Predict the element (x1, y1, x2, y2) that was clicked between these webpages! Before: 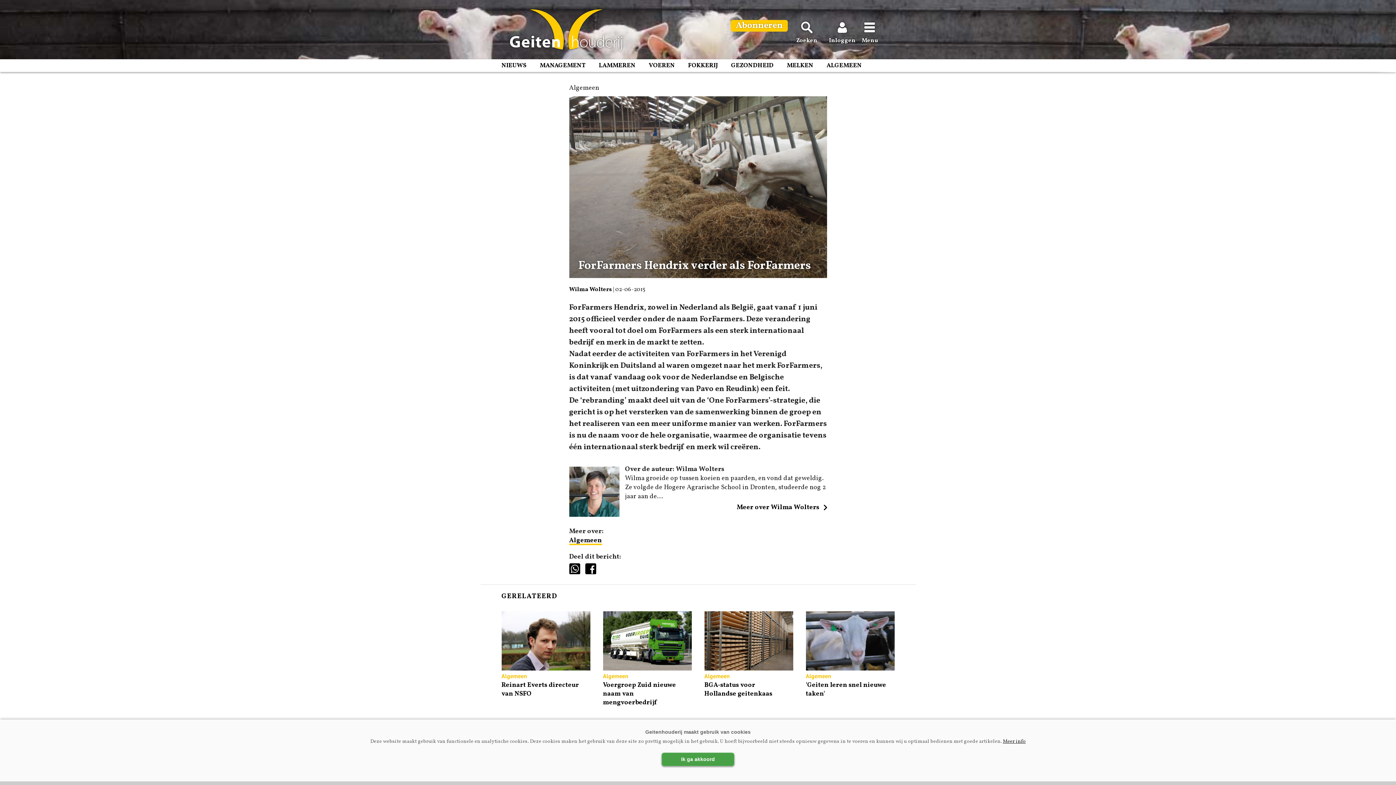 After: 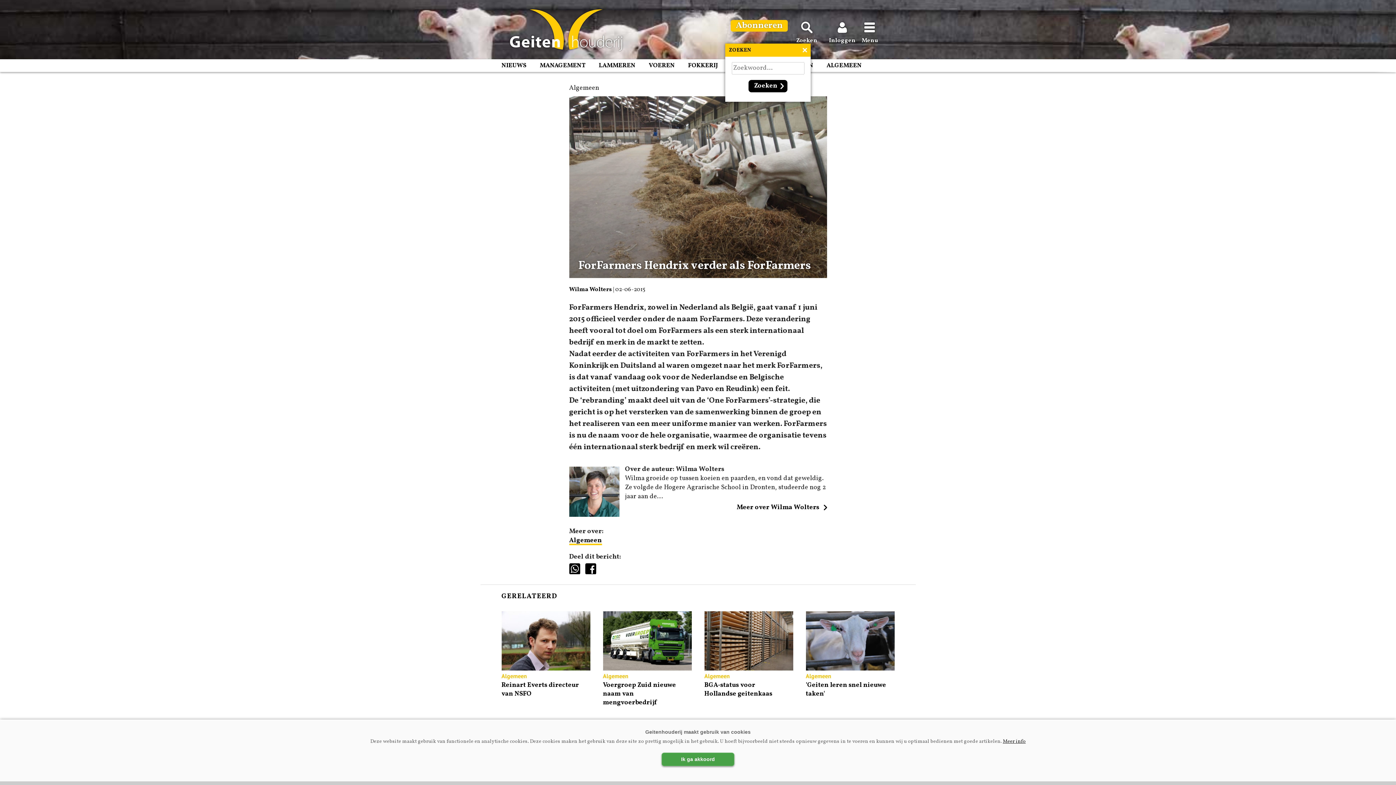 Action: label: Zoeken bbox: (796, 20, 817, 43)